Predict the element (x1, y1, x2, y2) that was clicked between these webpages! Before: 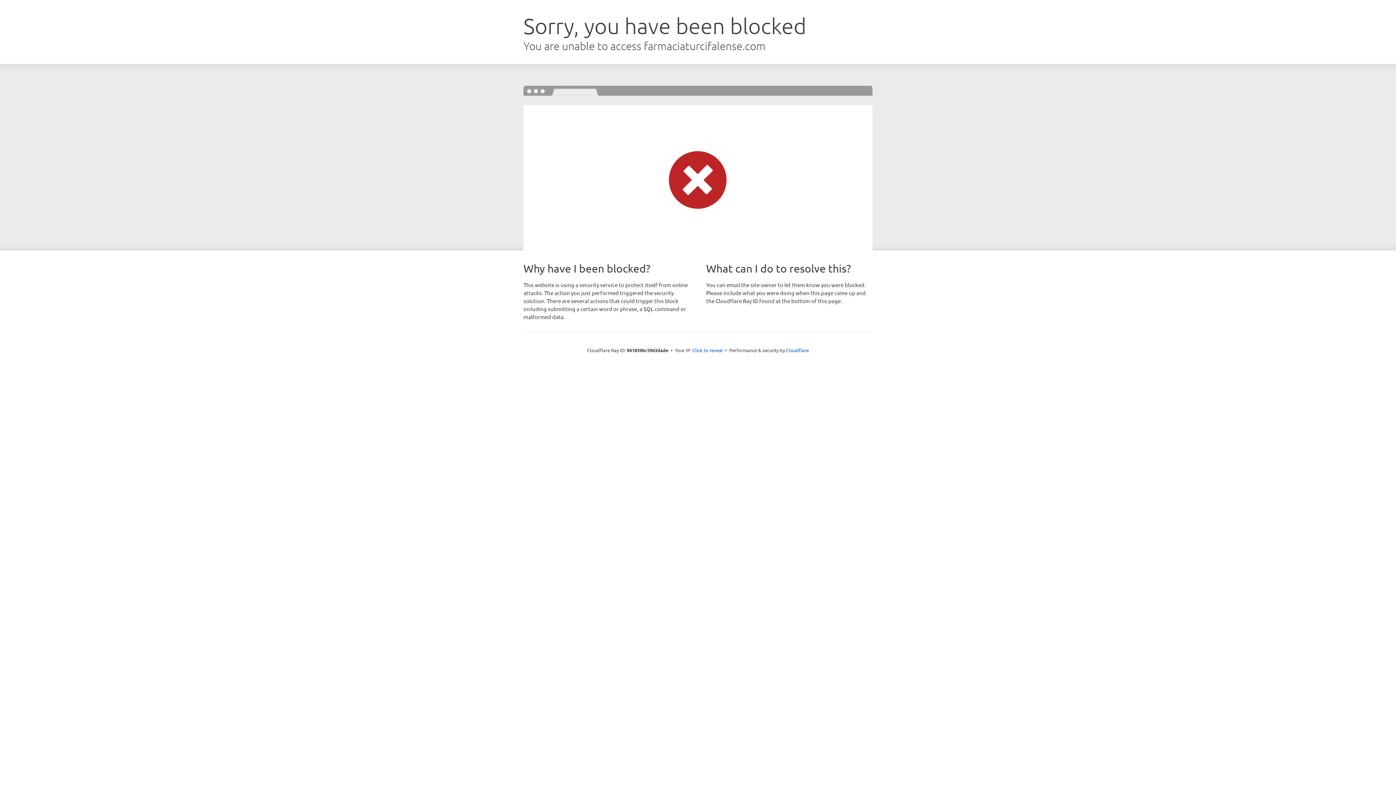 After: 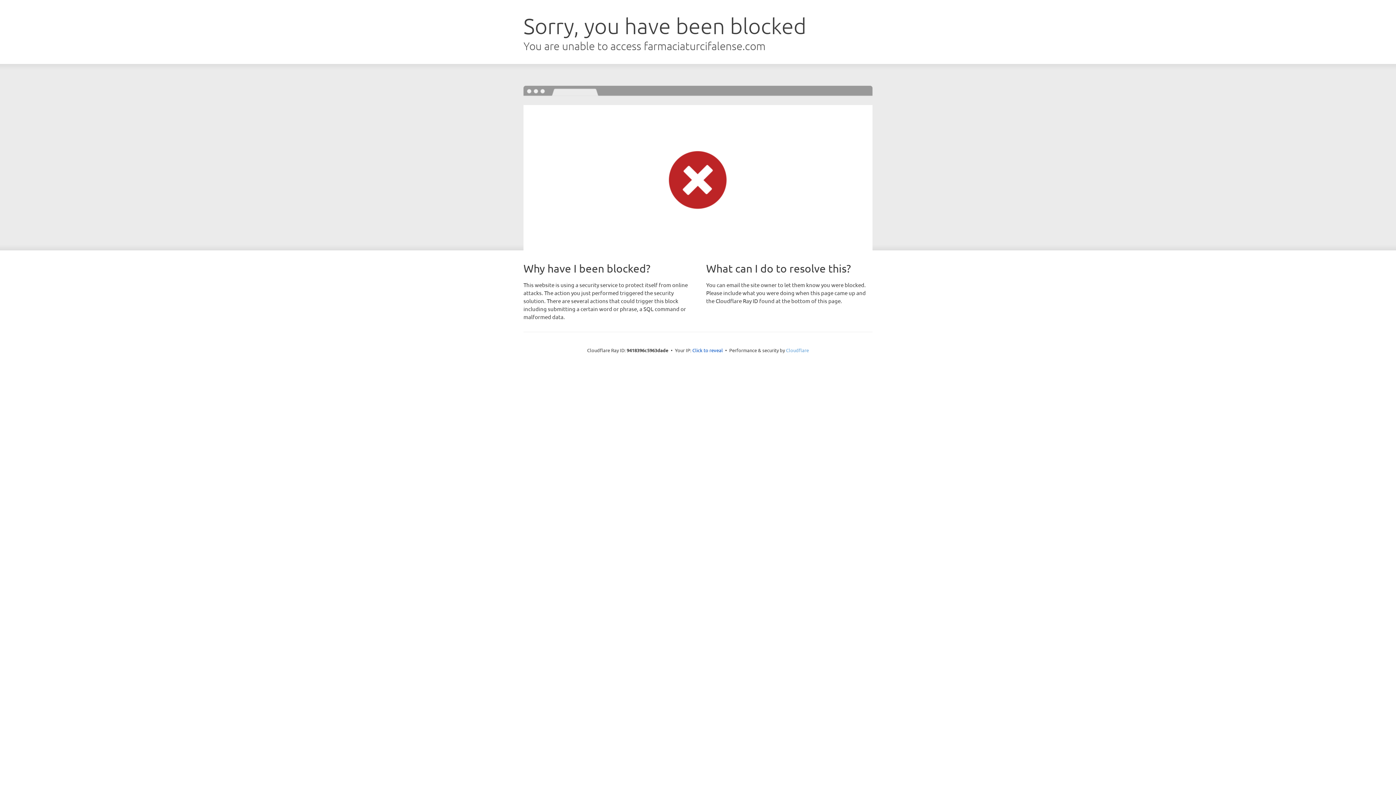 Action: bbox: (786, 347, 809, 353) label: Cloudflare